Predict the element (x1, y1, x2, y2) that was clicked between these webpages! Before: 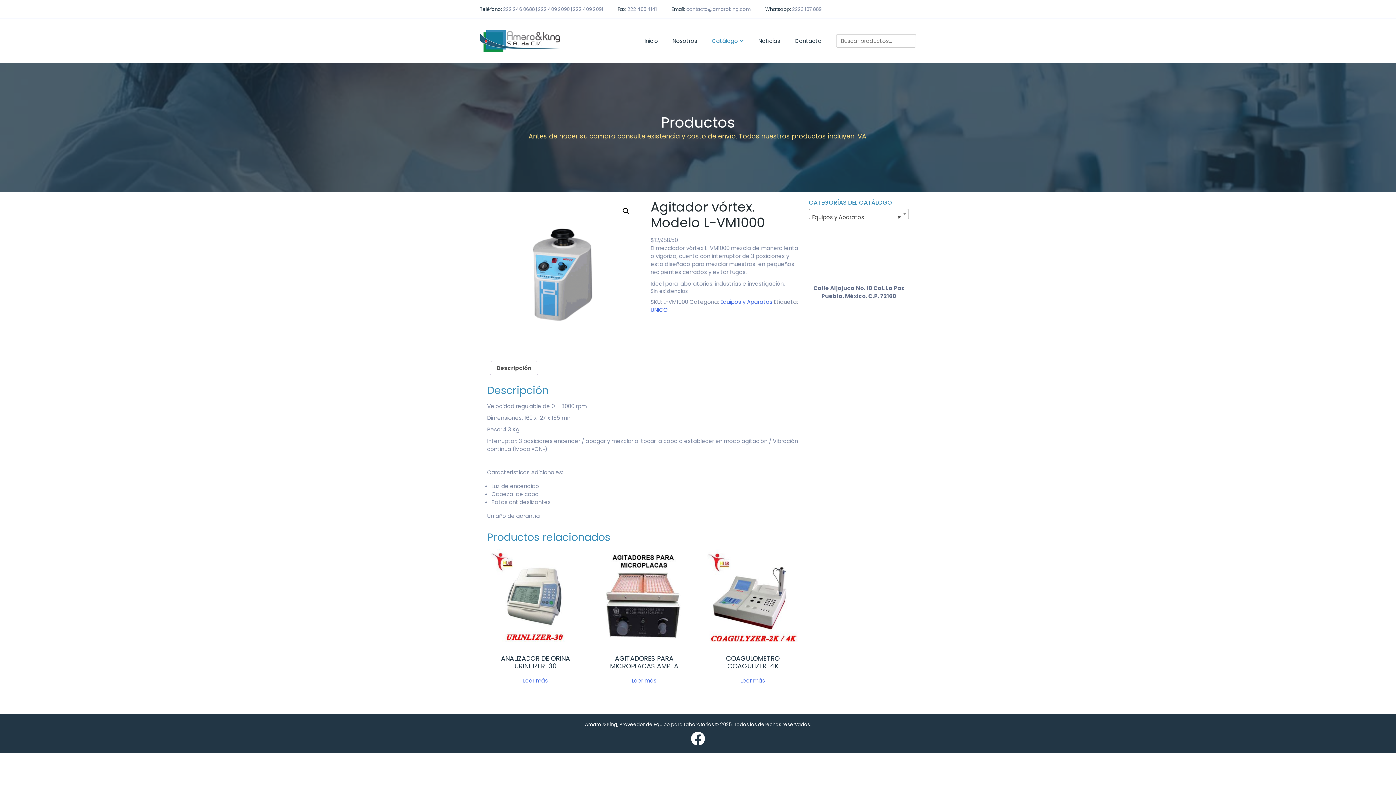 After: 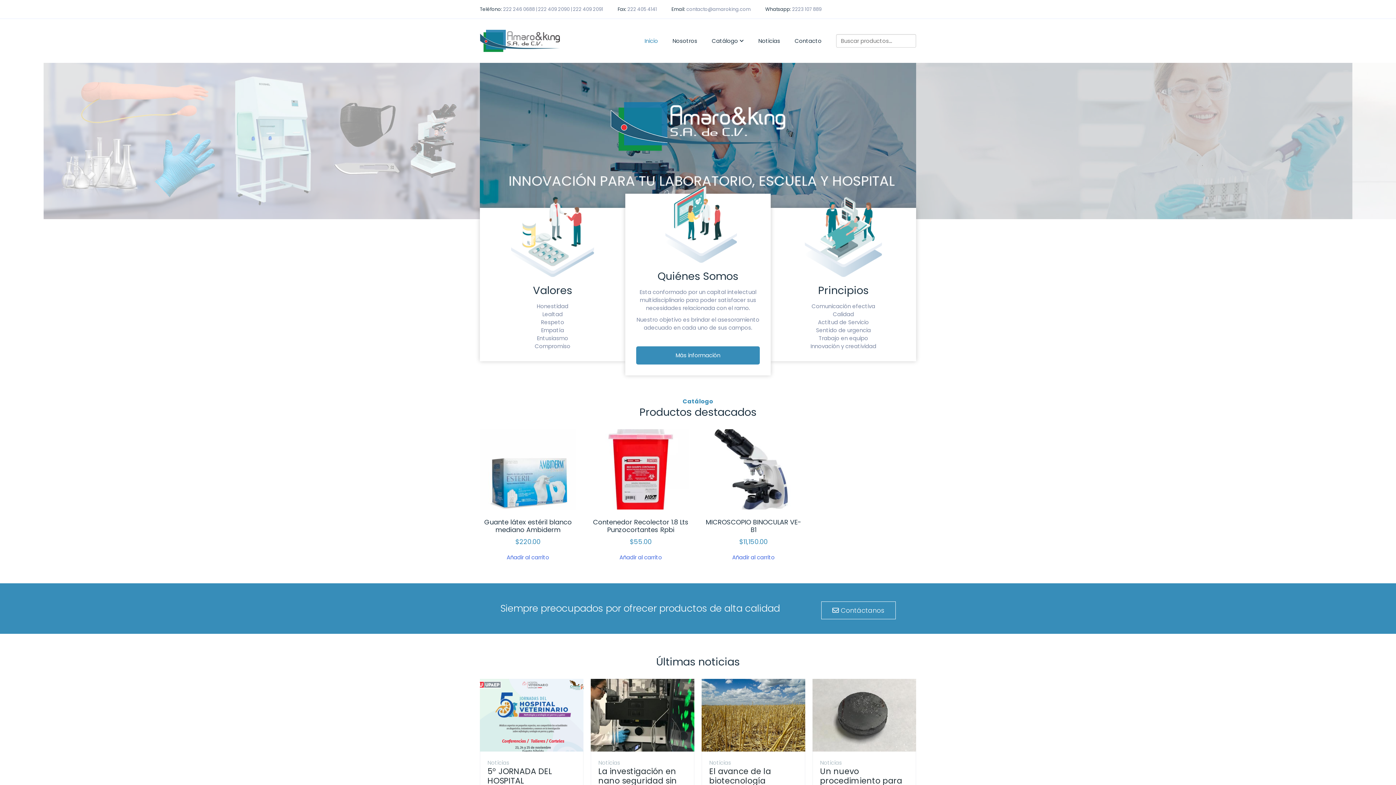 Action: bbox: (644, 36, 658, 44) label: Inicio